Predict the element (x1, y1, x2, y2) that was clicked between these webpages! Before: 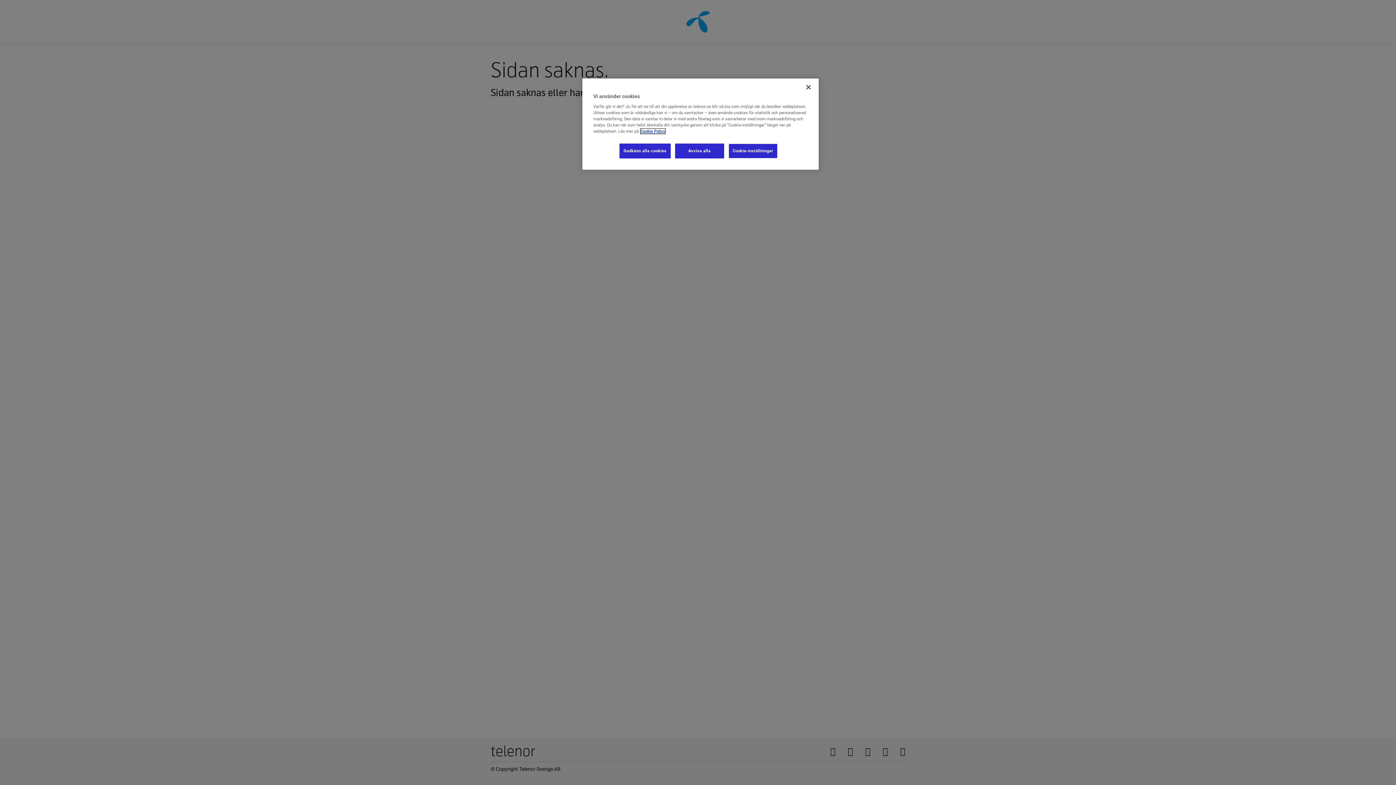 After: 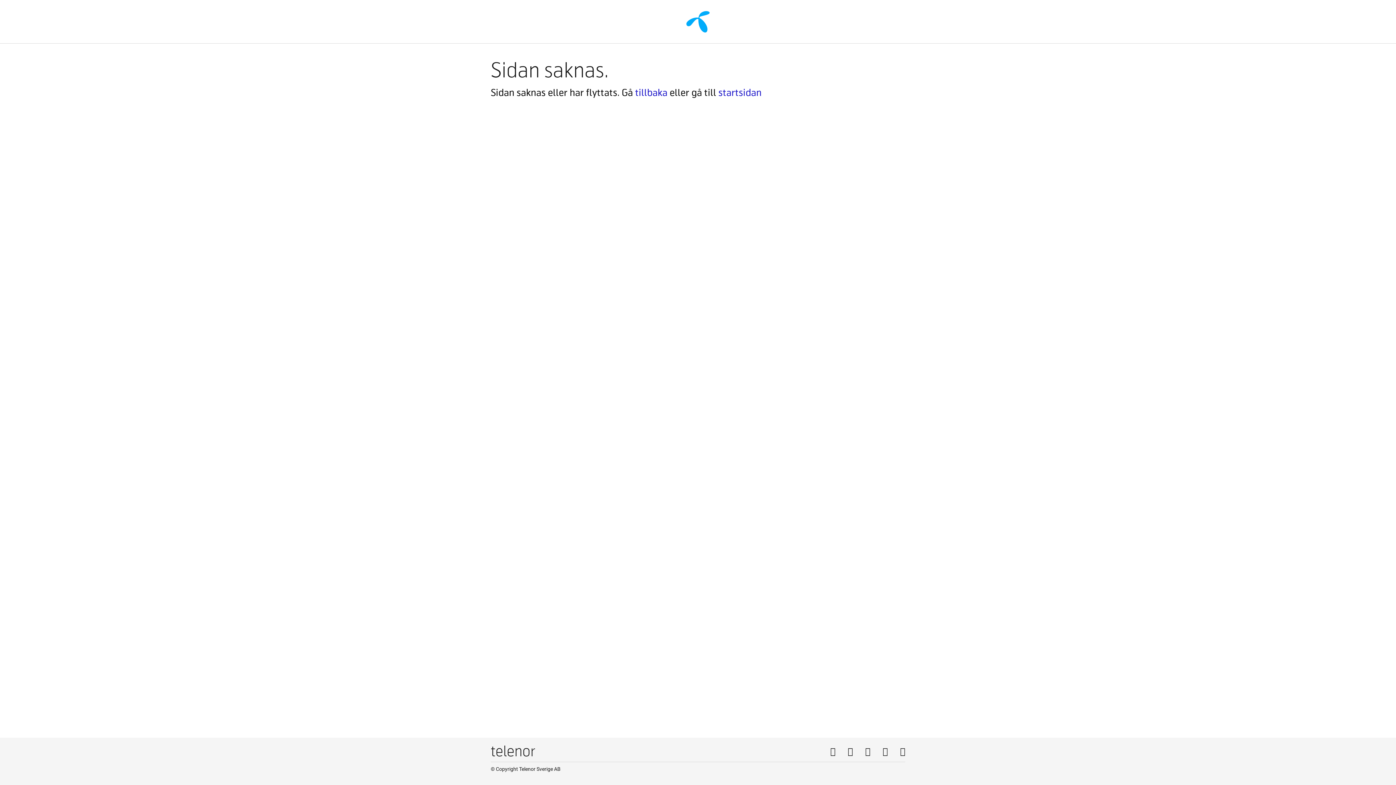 Action: label: Godkänn alla cookies bbox: (619, 143, 670, 158)